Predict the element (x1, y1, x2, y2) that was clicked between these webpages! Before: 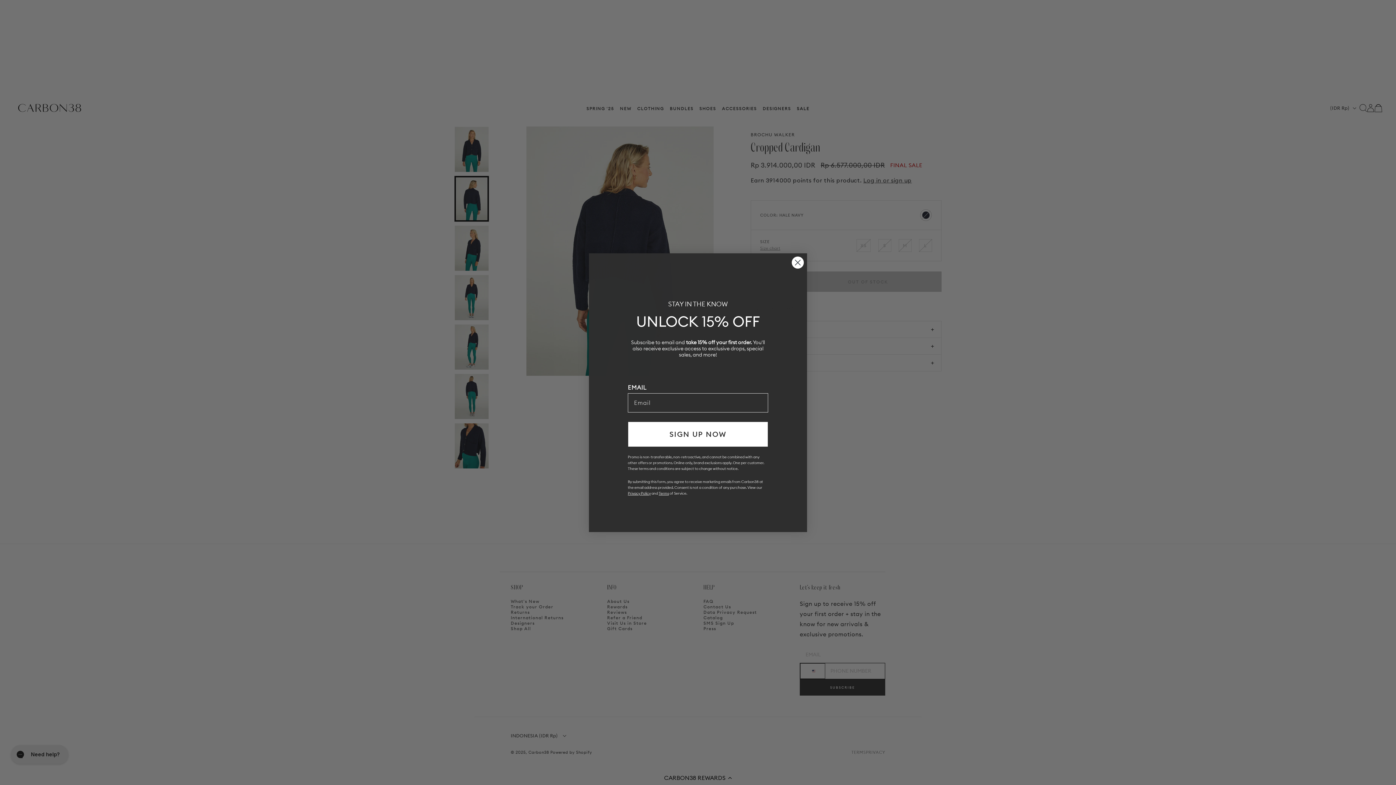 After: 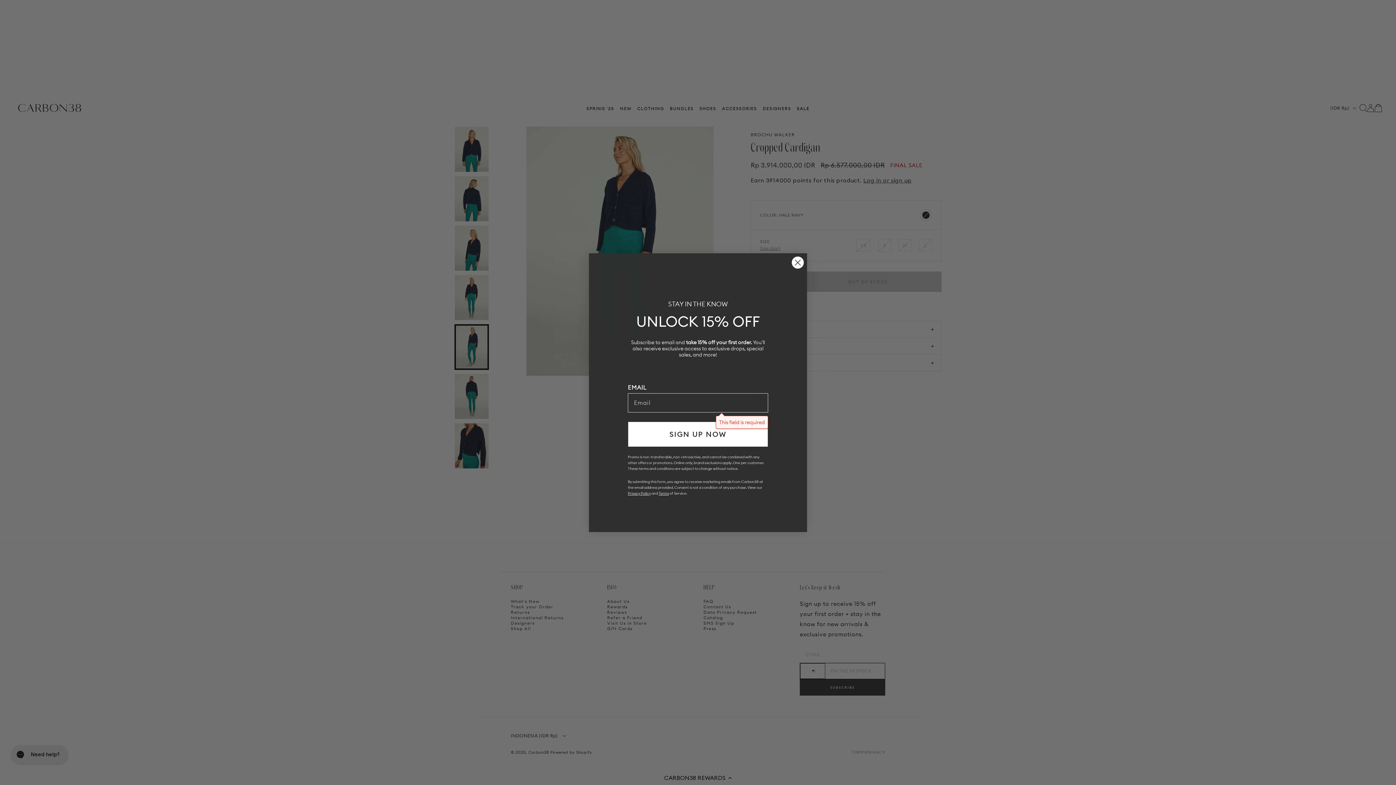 Action: bbox: (628, 421, 768, 447) label: SIGN UP NOW